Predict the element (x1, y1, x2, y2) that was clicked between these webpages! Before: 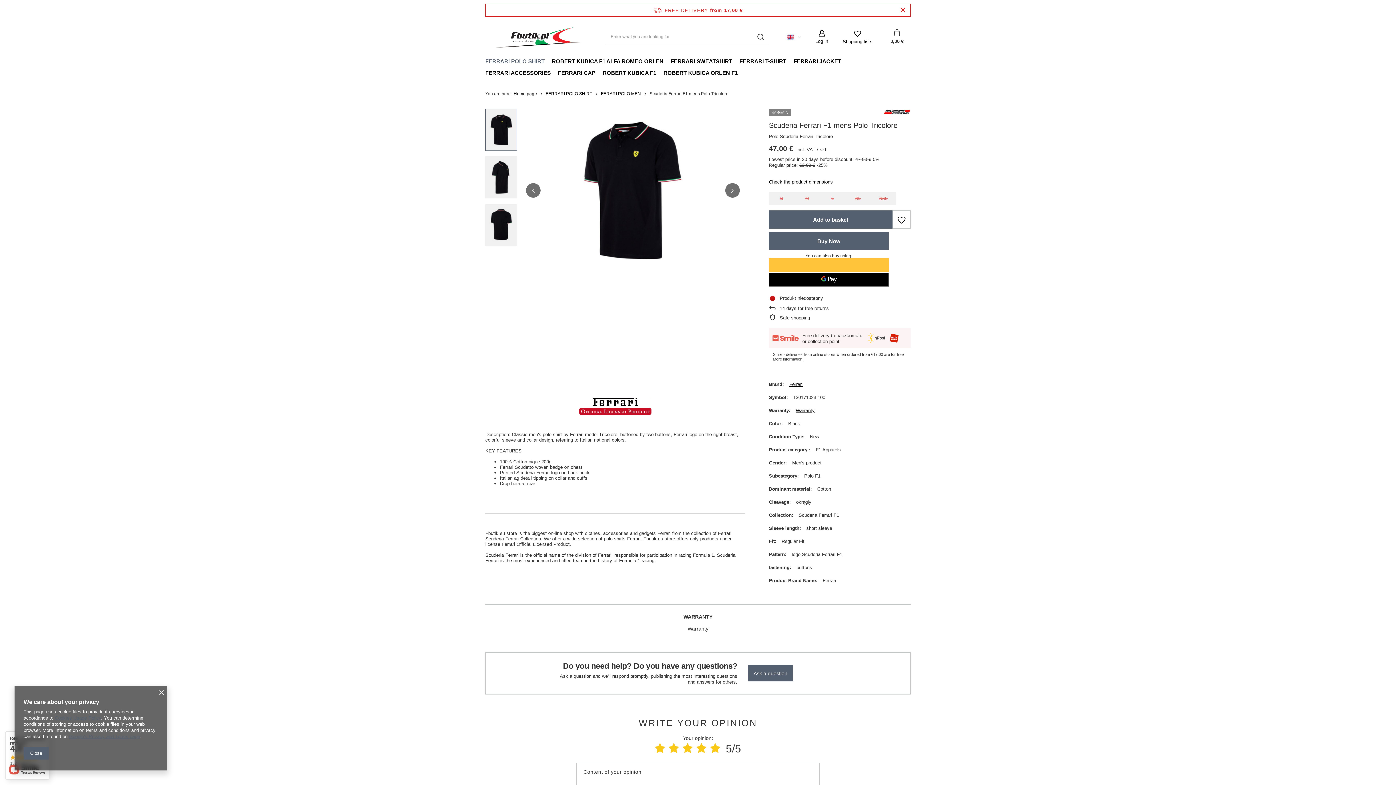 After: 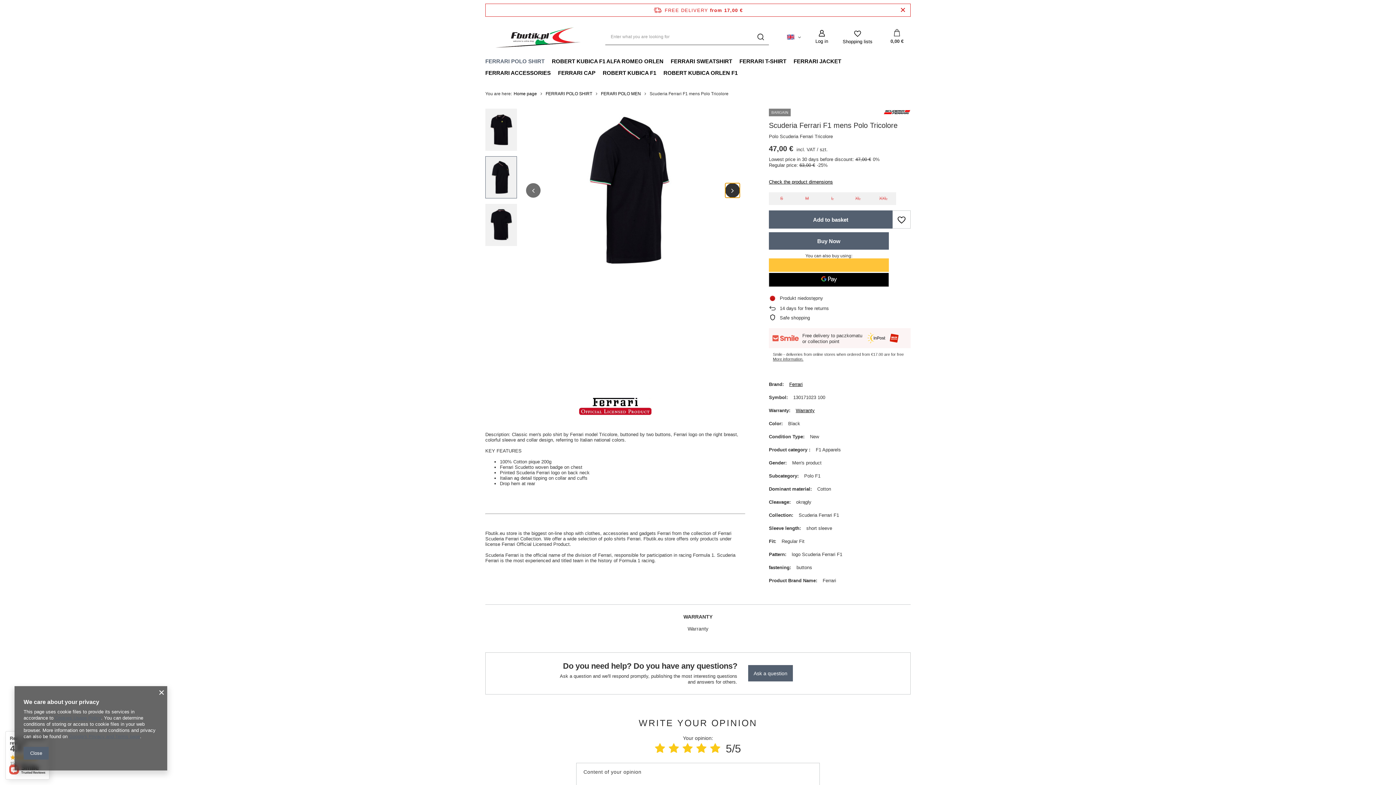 Action: label: Next slide bbox: (725, 183, 740, 197)